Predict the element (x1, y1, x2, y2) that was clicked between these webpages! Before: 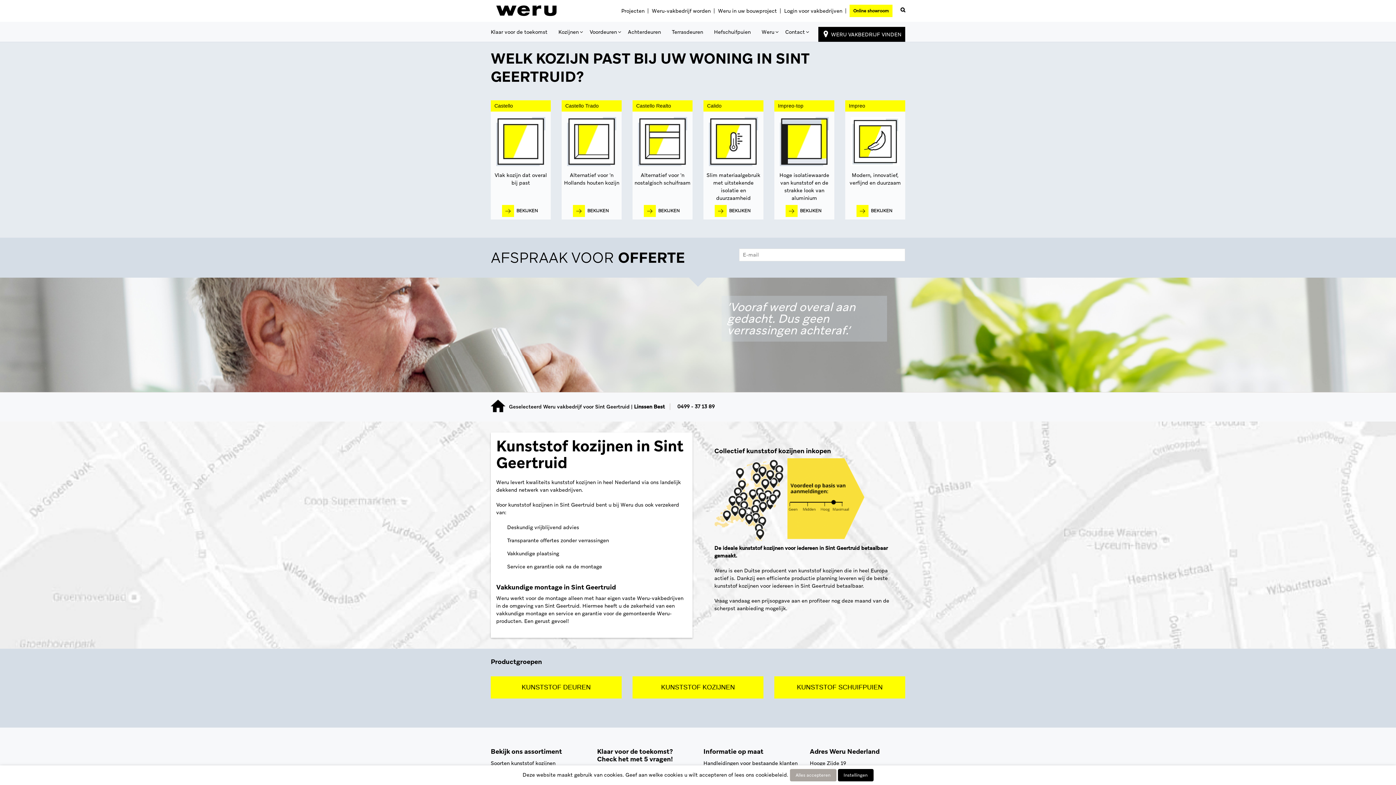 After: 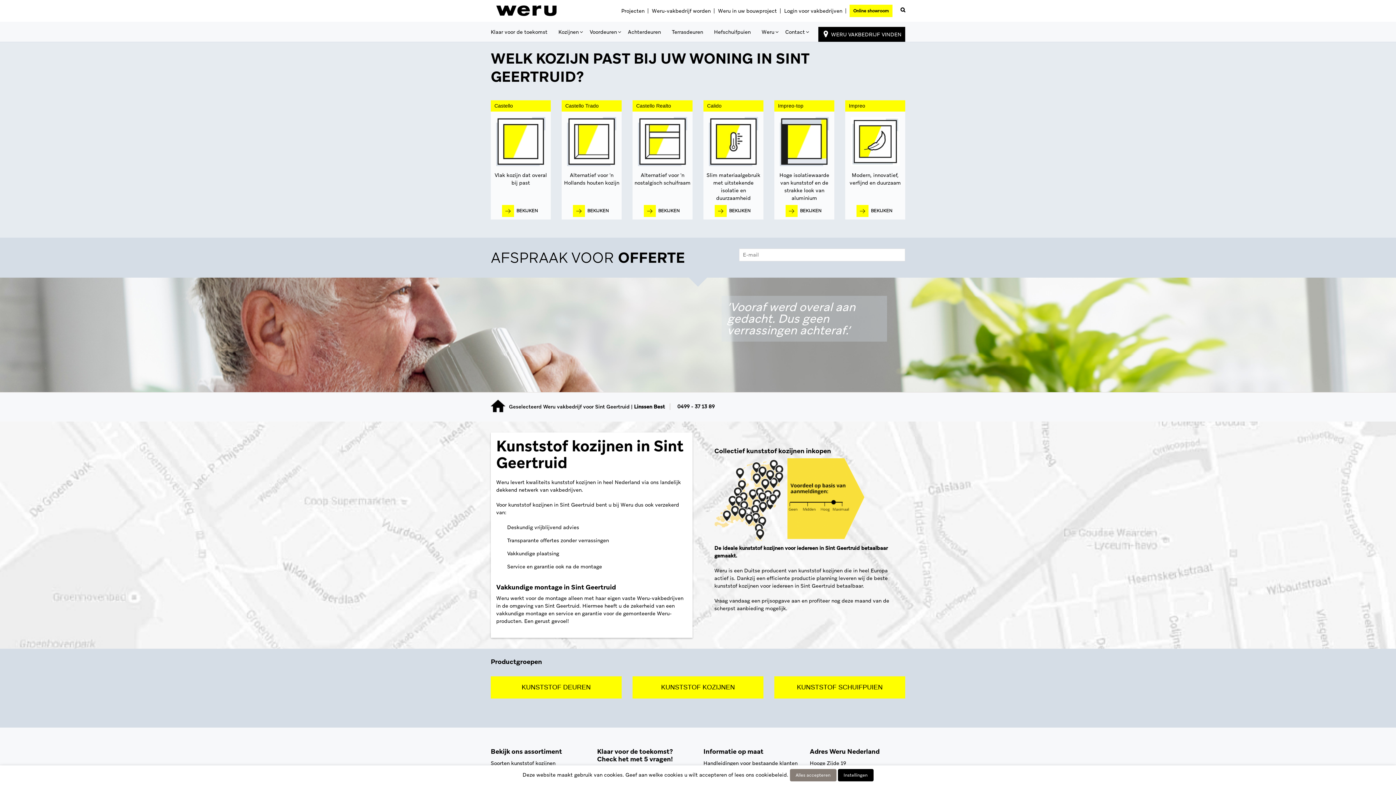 Action: bbox: (677, 403, 714, 410) label: 0499 - 37 13 89